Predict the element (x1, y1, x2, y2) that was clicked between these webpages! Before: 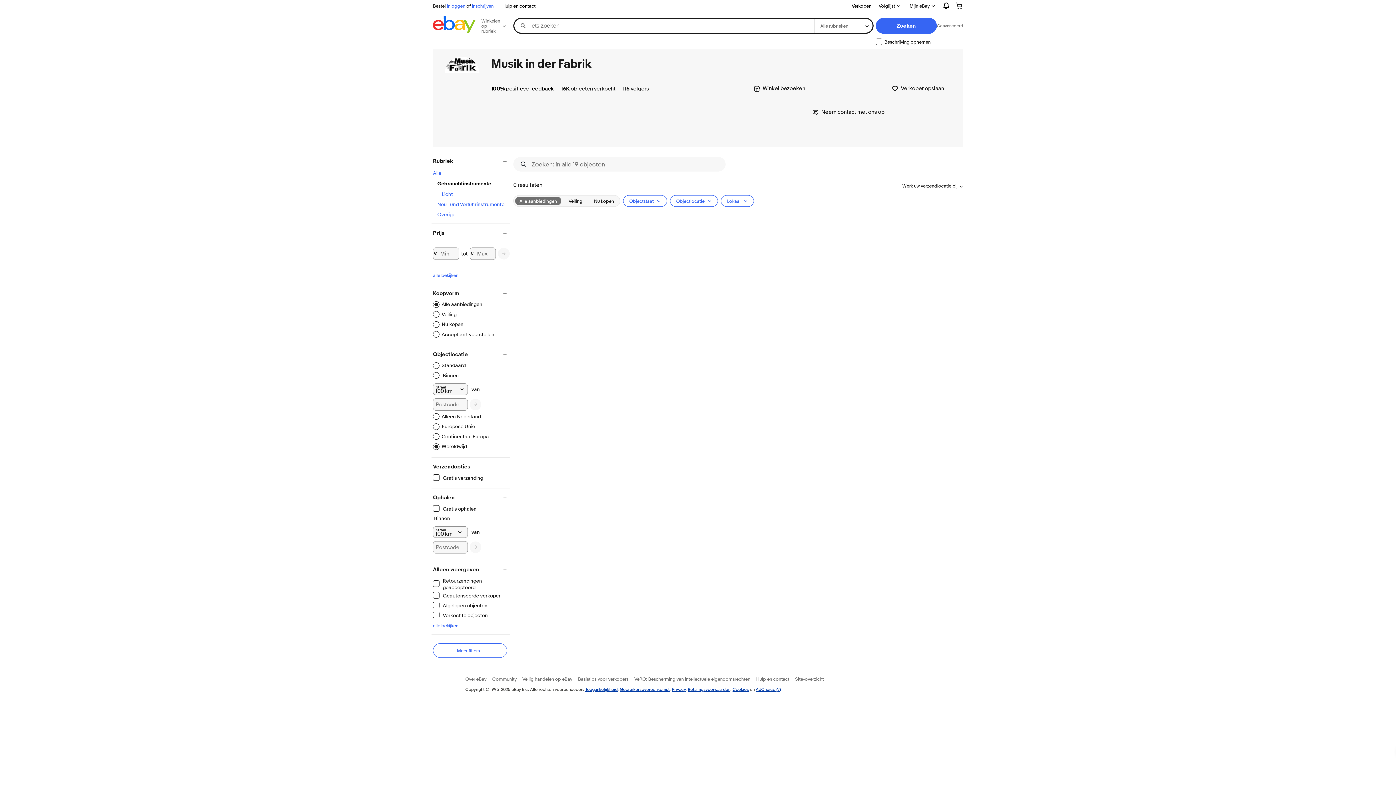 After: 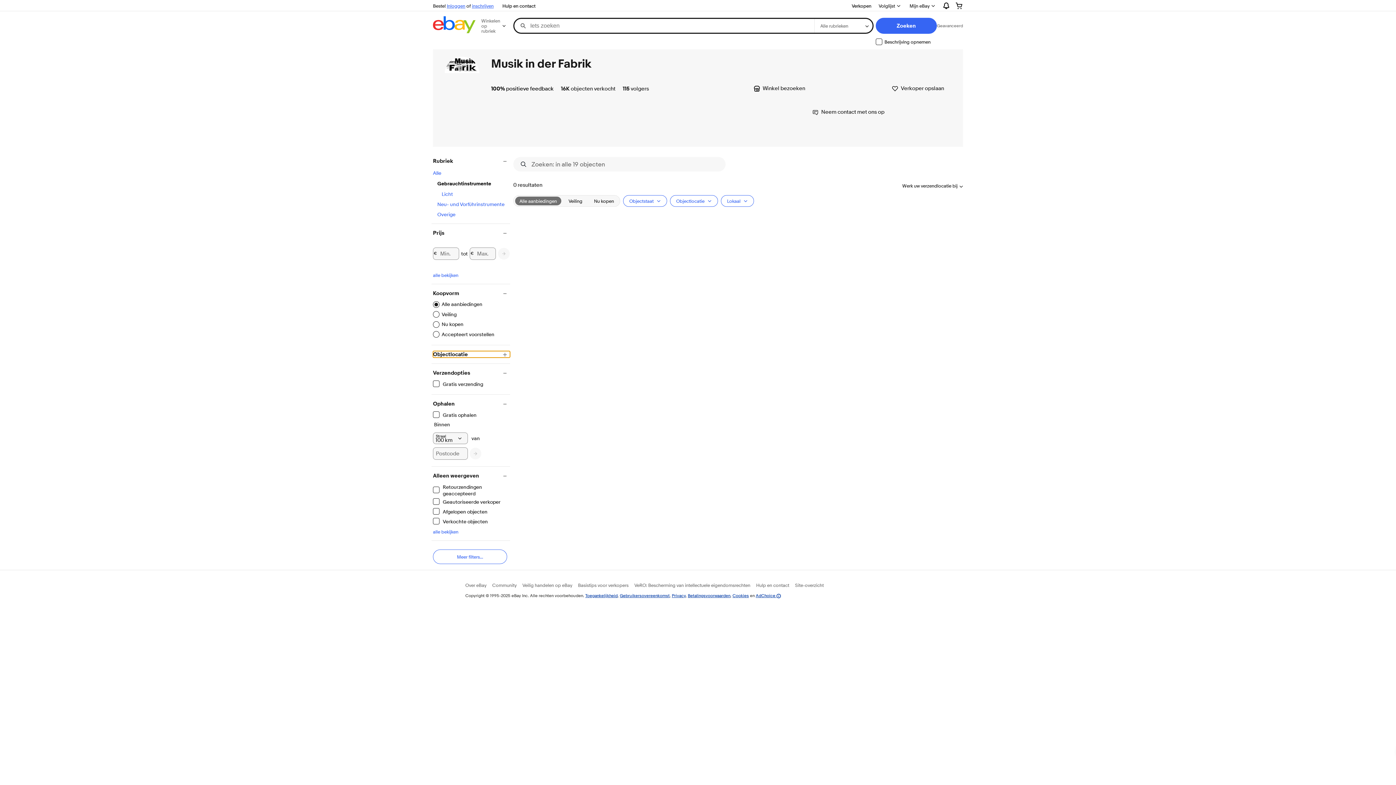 Action: bbox: (433, 351, 510, 357) label: Objectlocatie